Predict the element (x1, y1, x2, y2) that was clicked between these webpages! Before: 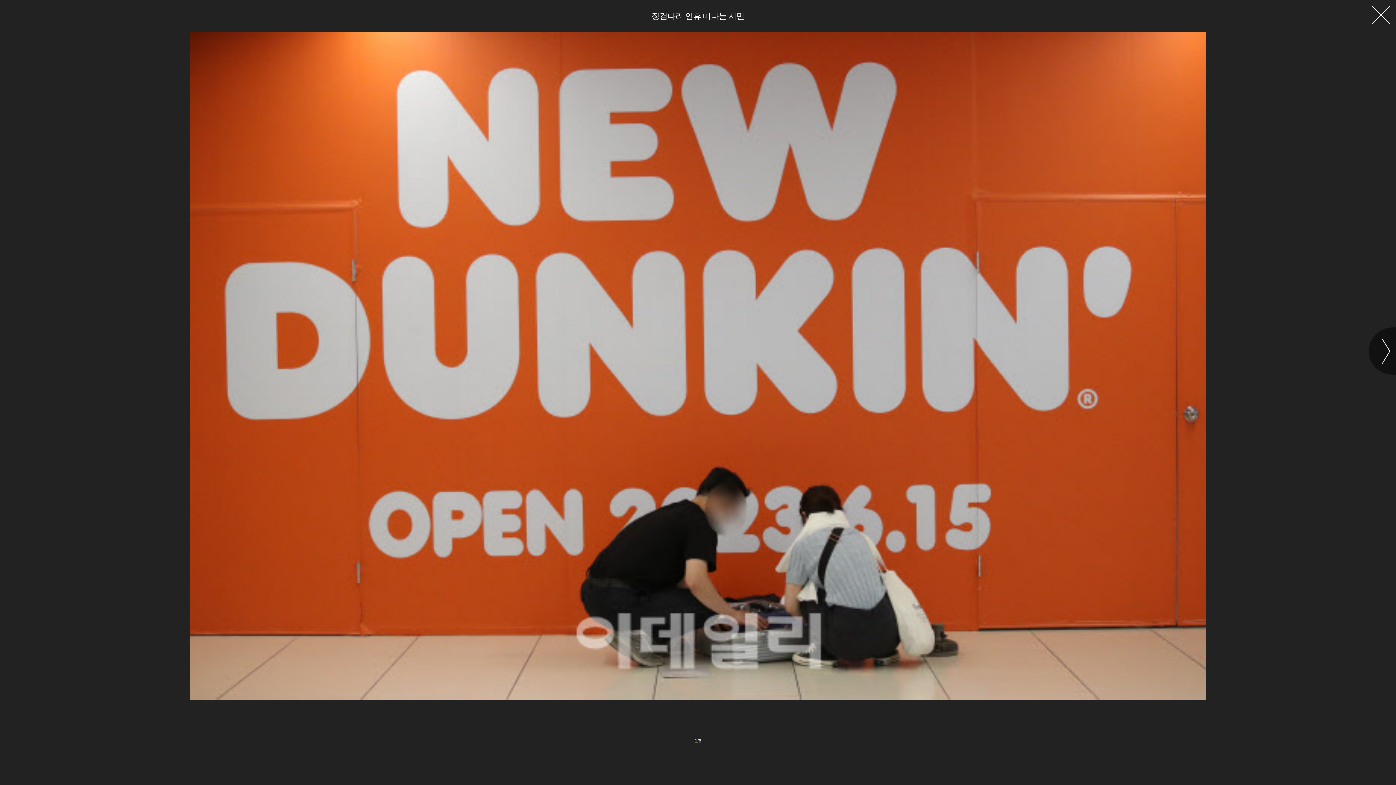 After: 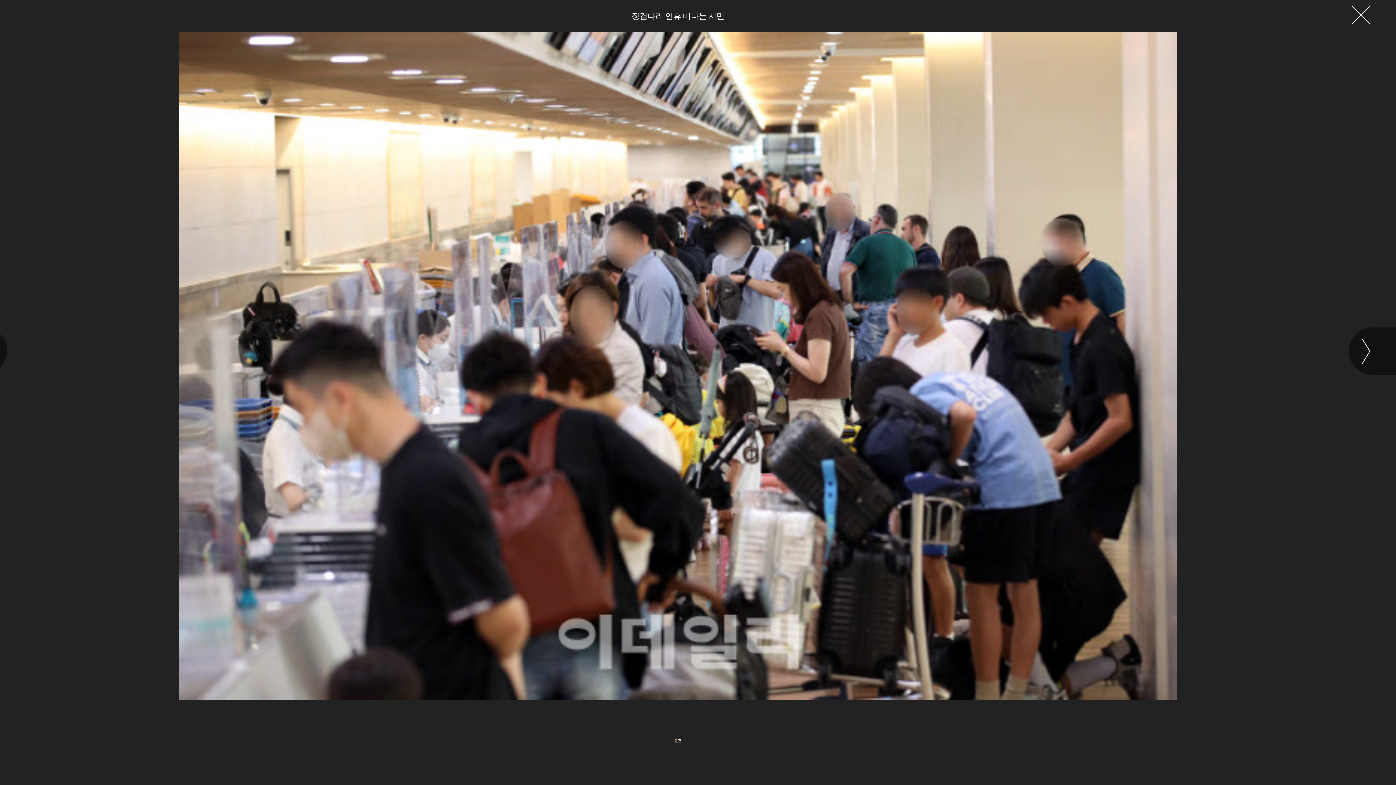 Action: label: Next slide bbox: (1369, 327, 1416, 374)